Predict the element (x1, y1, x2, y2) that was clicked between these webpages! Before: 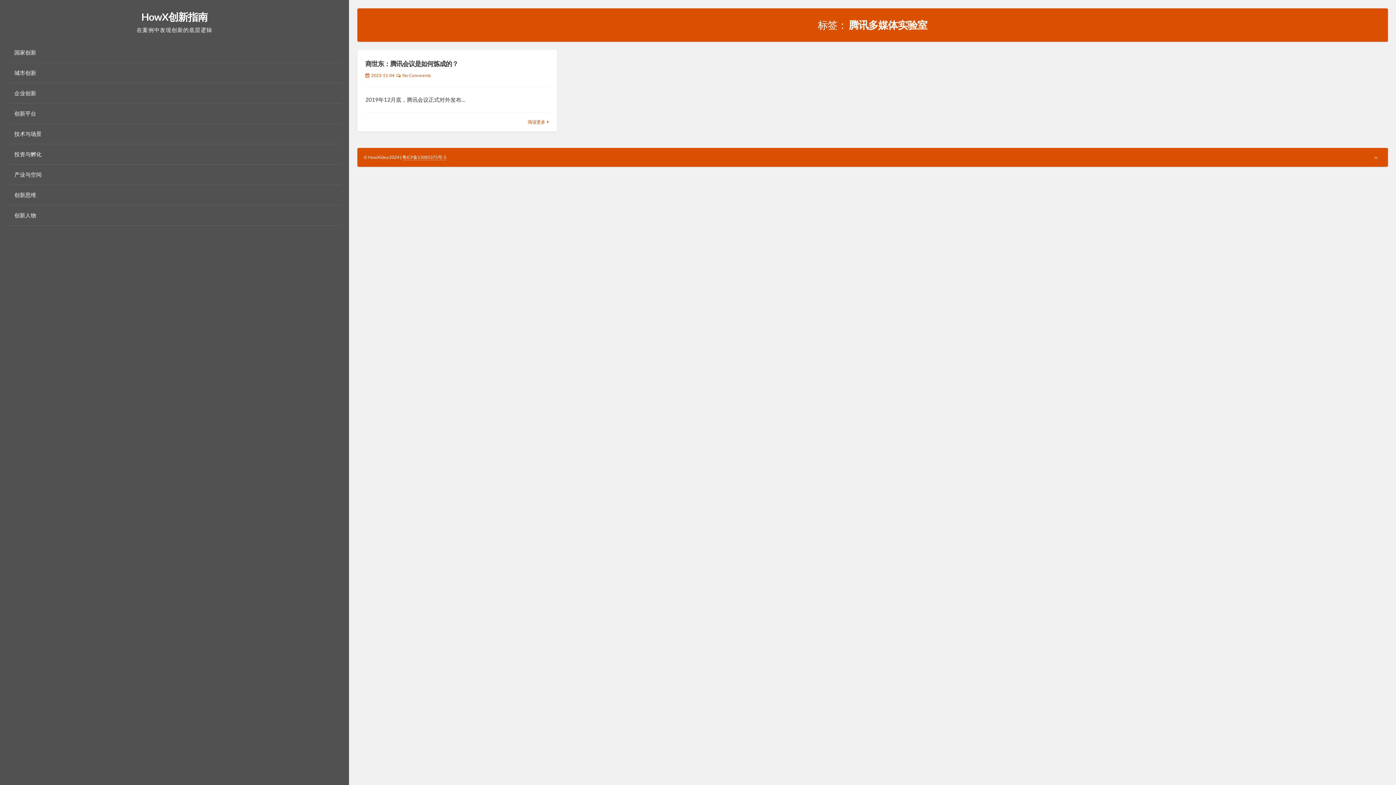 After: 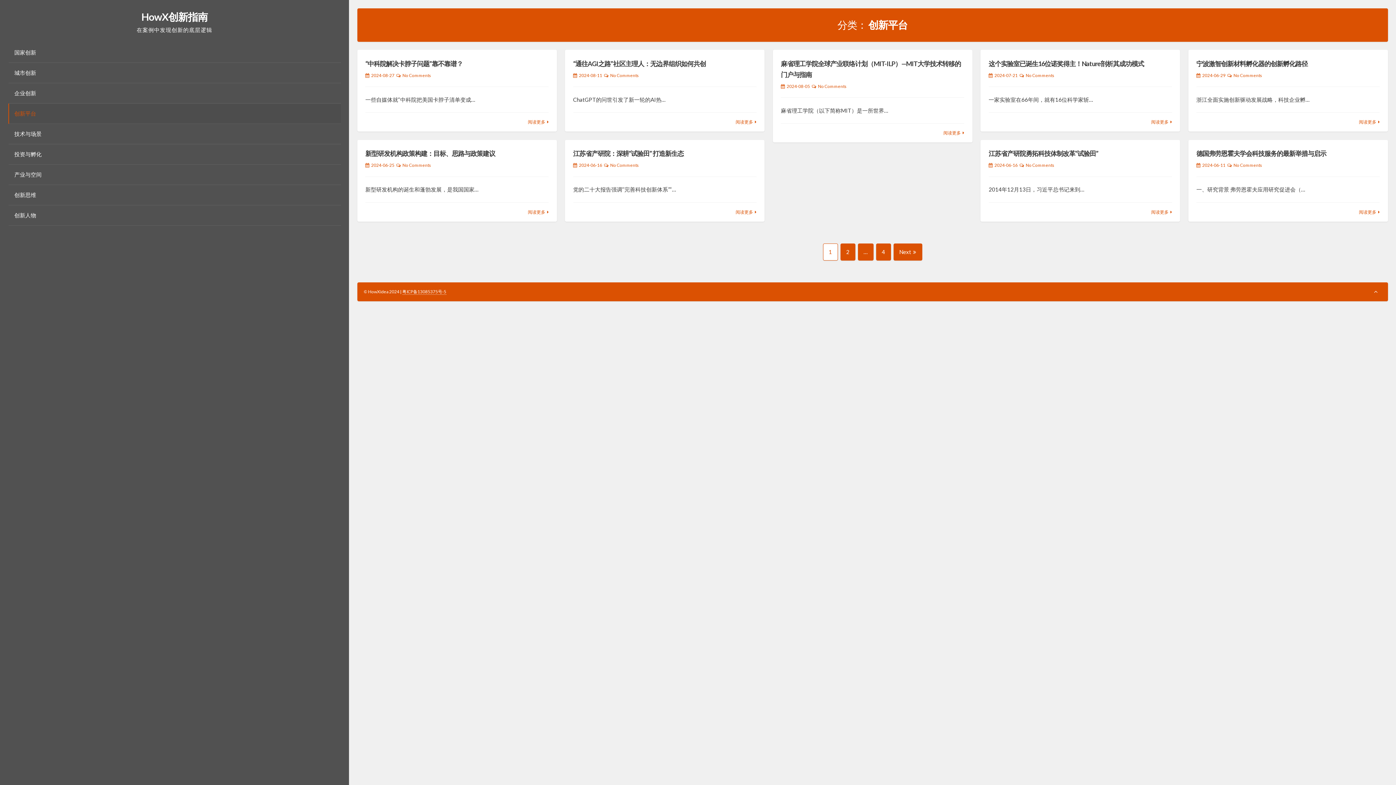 Action: label: 创新平台 bbox: (8, 103, 340, 124)